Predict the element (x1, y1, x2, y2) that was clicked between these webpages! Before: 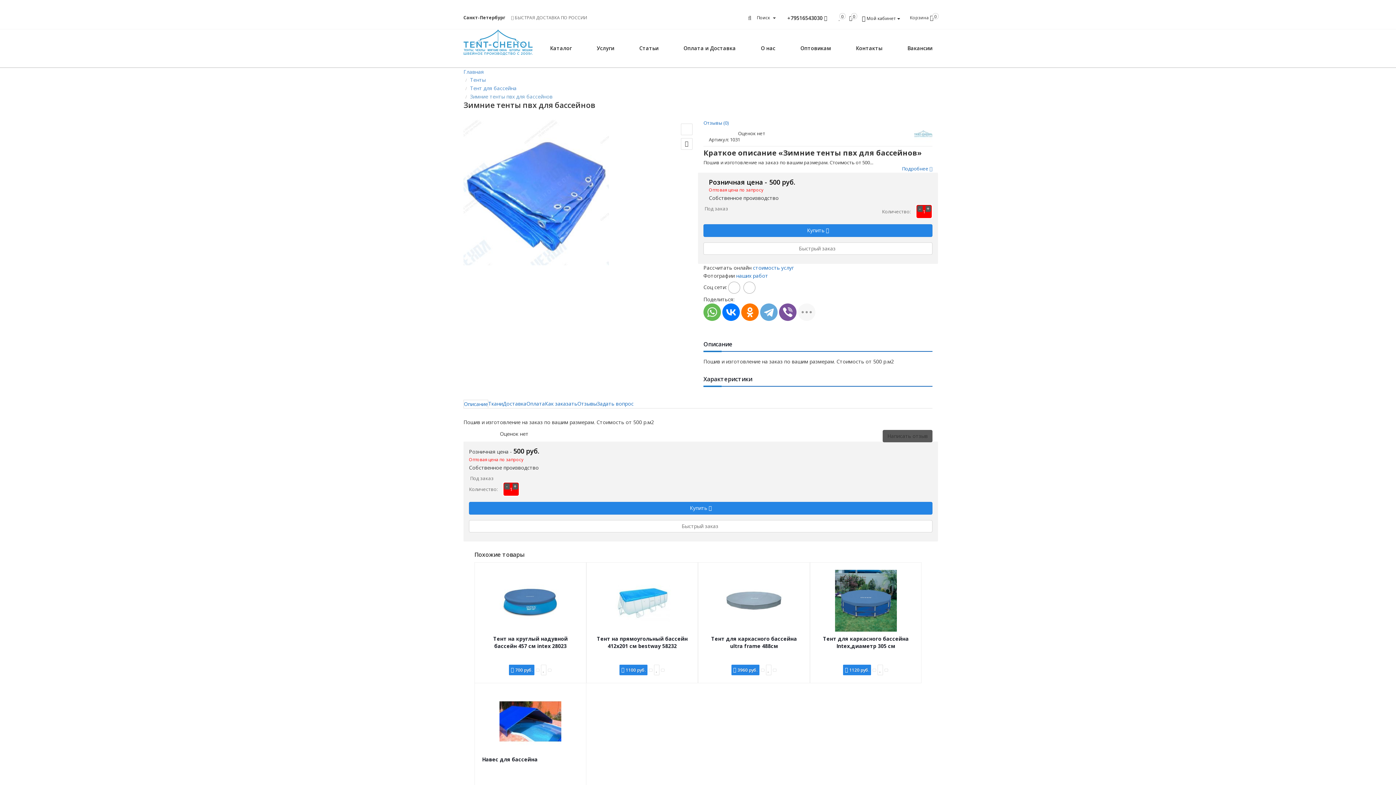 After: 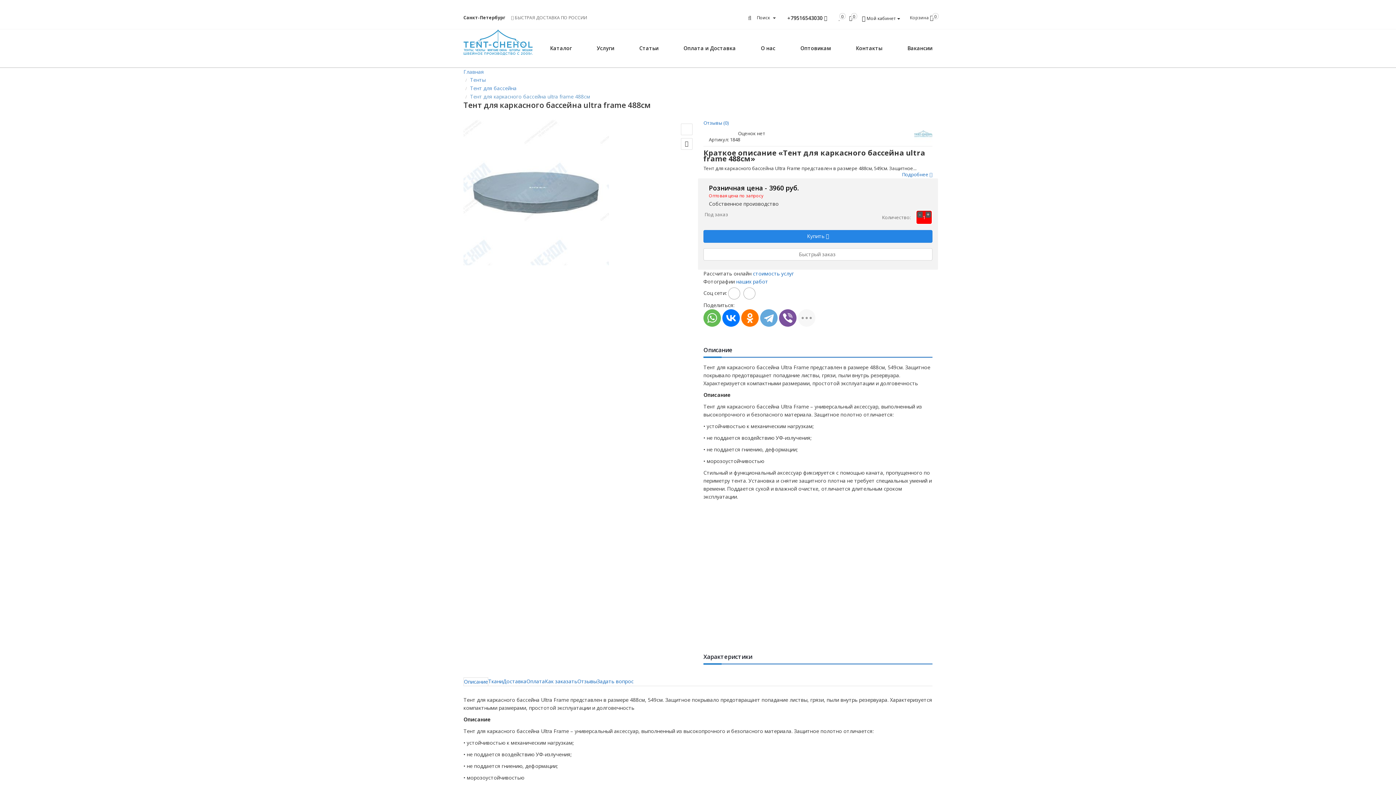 Action: bbox: (705, 570, 802, 632)